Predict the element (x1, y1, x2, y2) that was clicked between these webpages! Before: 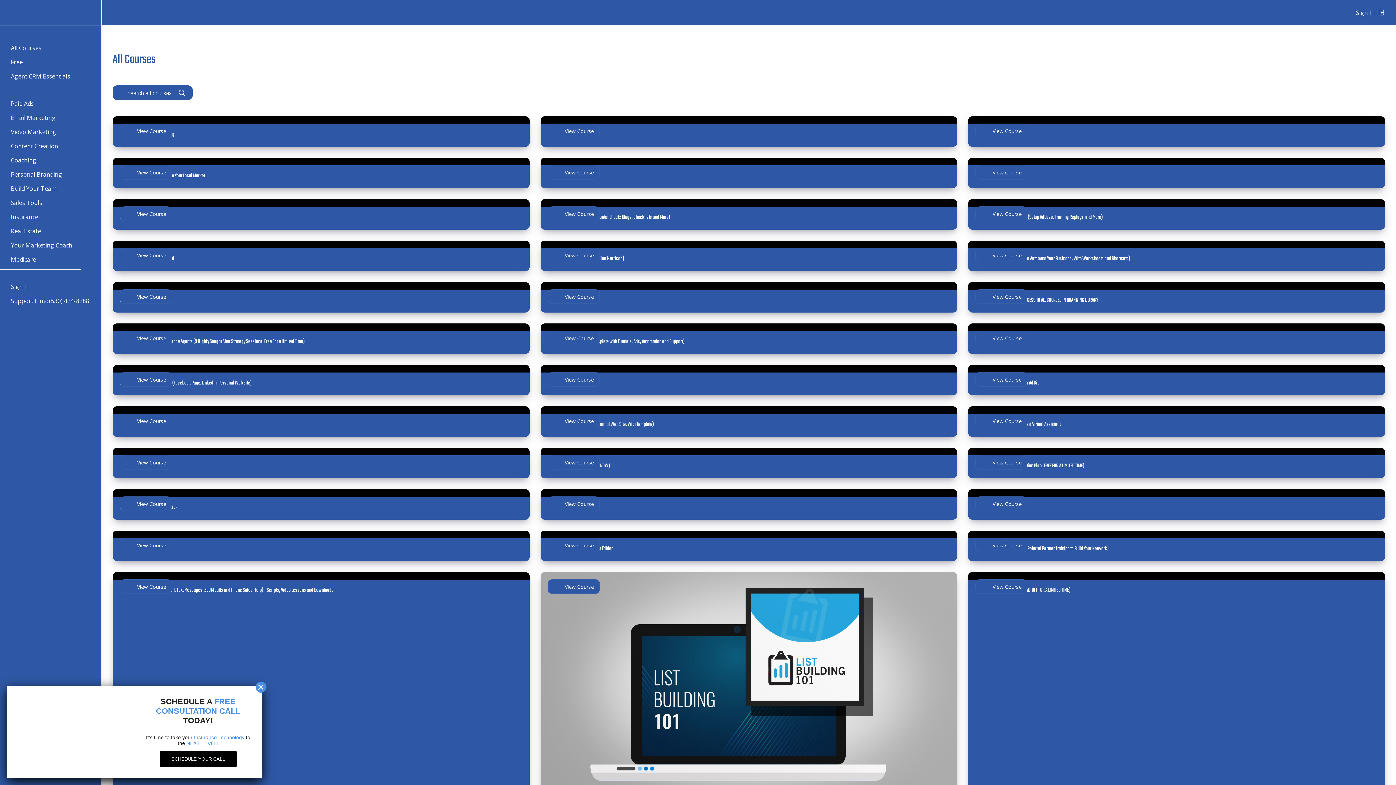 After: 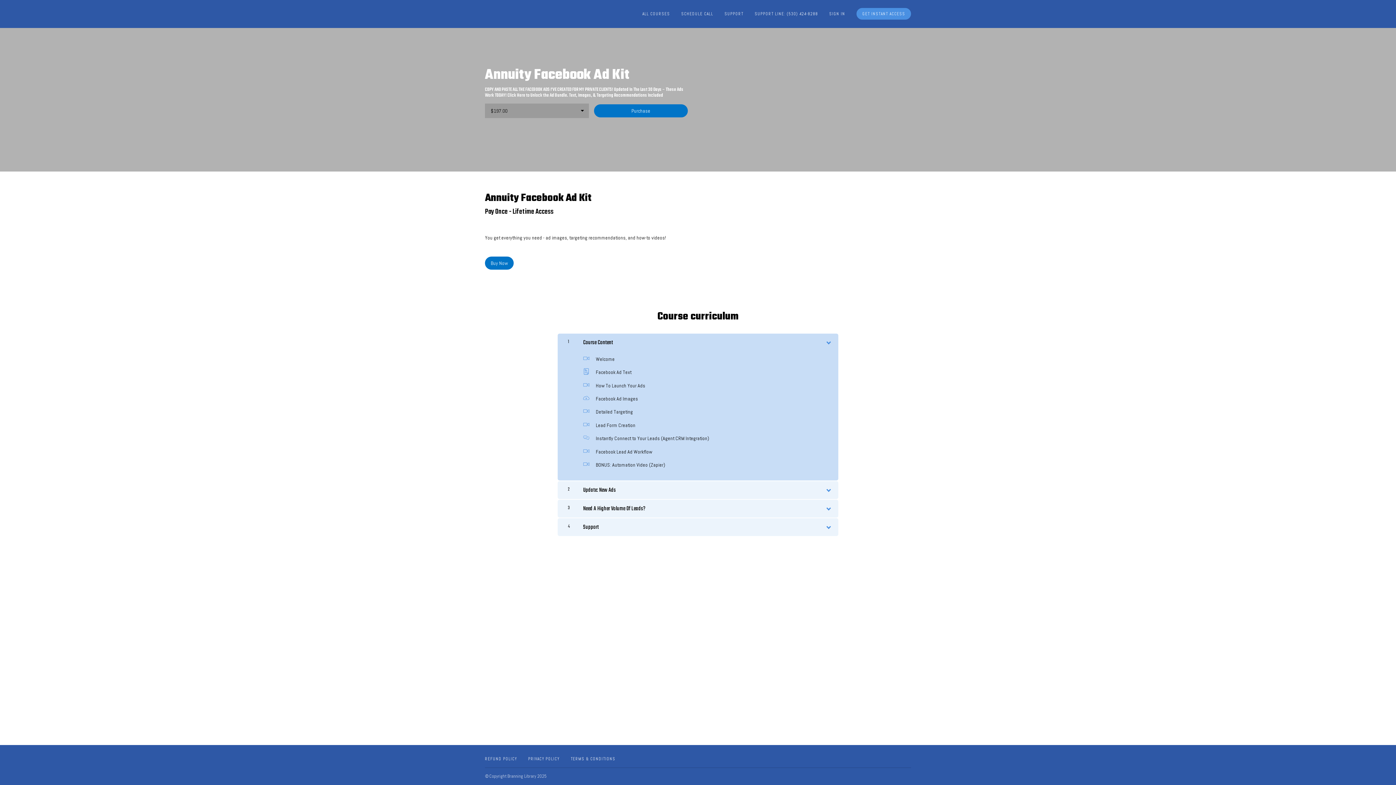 Action: bbox: (540, 489, 957, 497)